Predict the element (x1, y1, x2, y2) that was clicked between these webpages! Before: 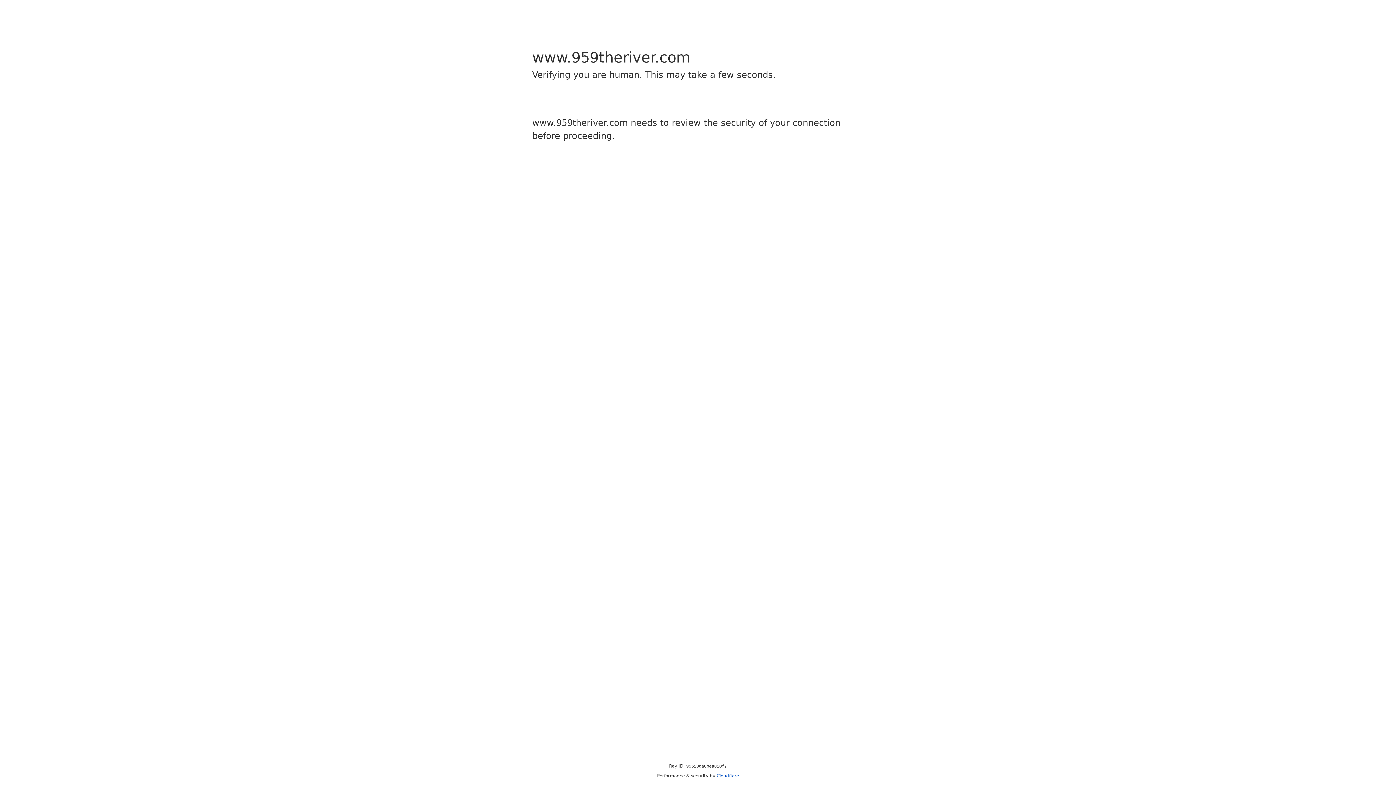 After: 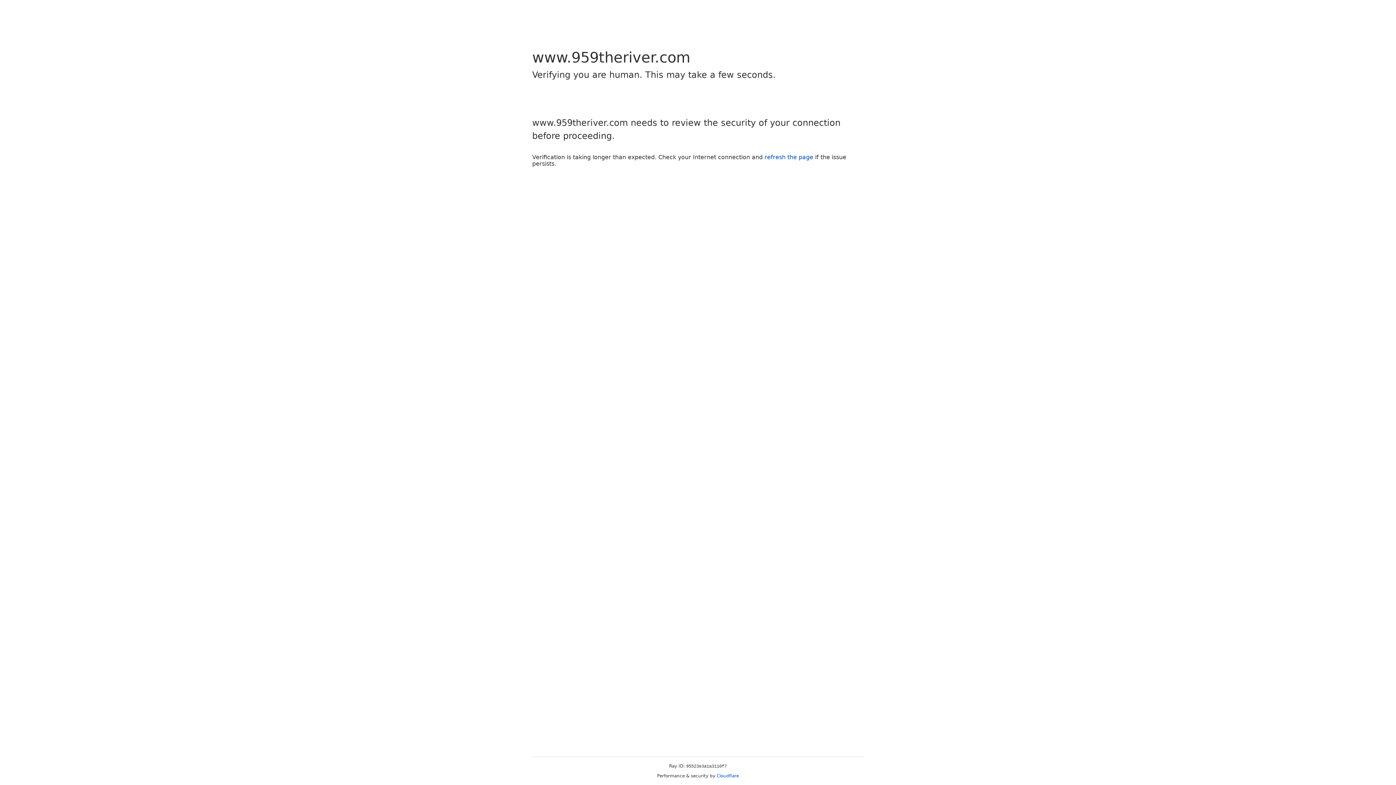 Action: label: Cloudflare bbox: (716, 773, 739, 778)